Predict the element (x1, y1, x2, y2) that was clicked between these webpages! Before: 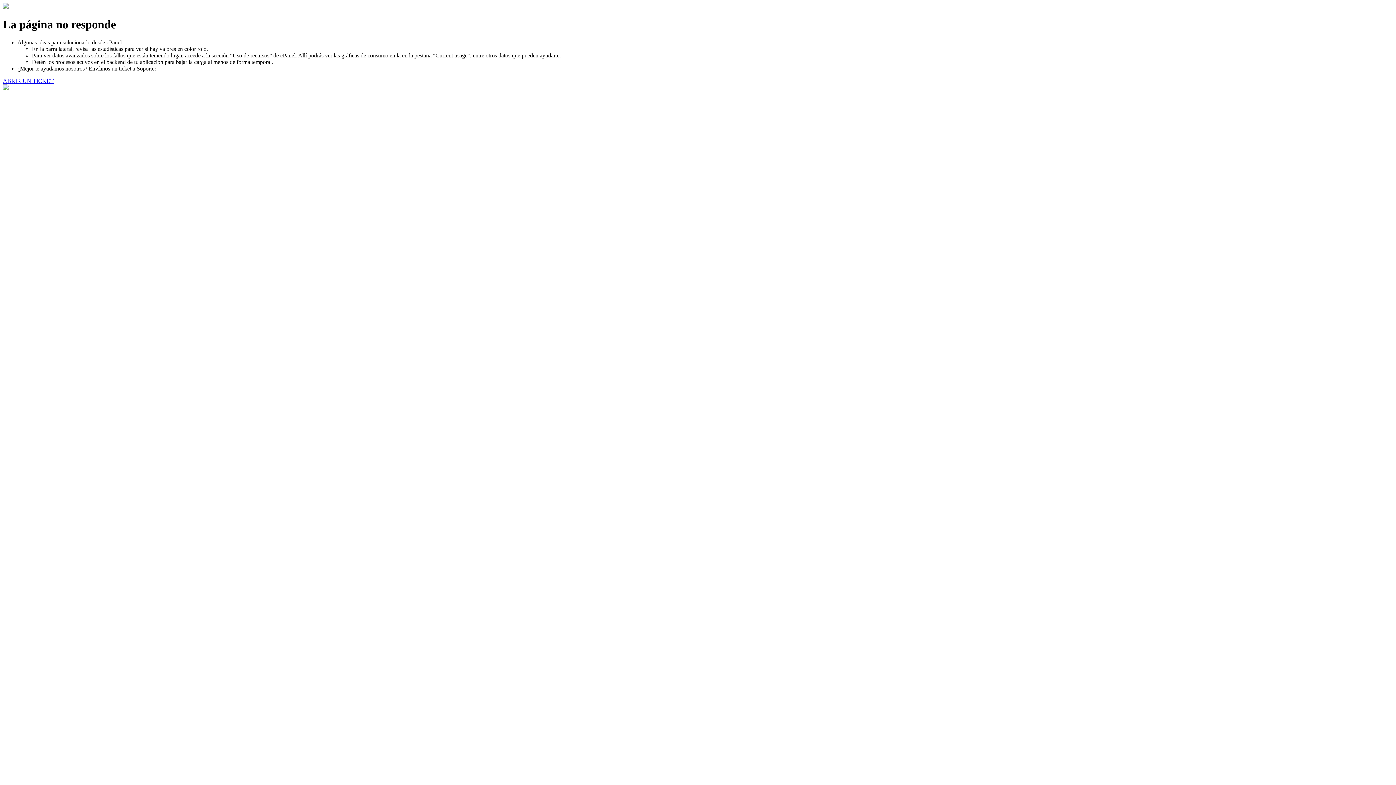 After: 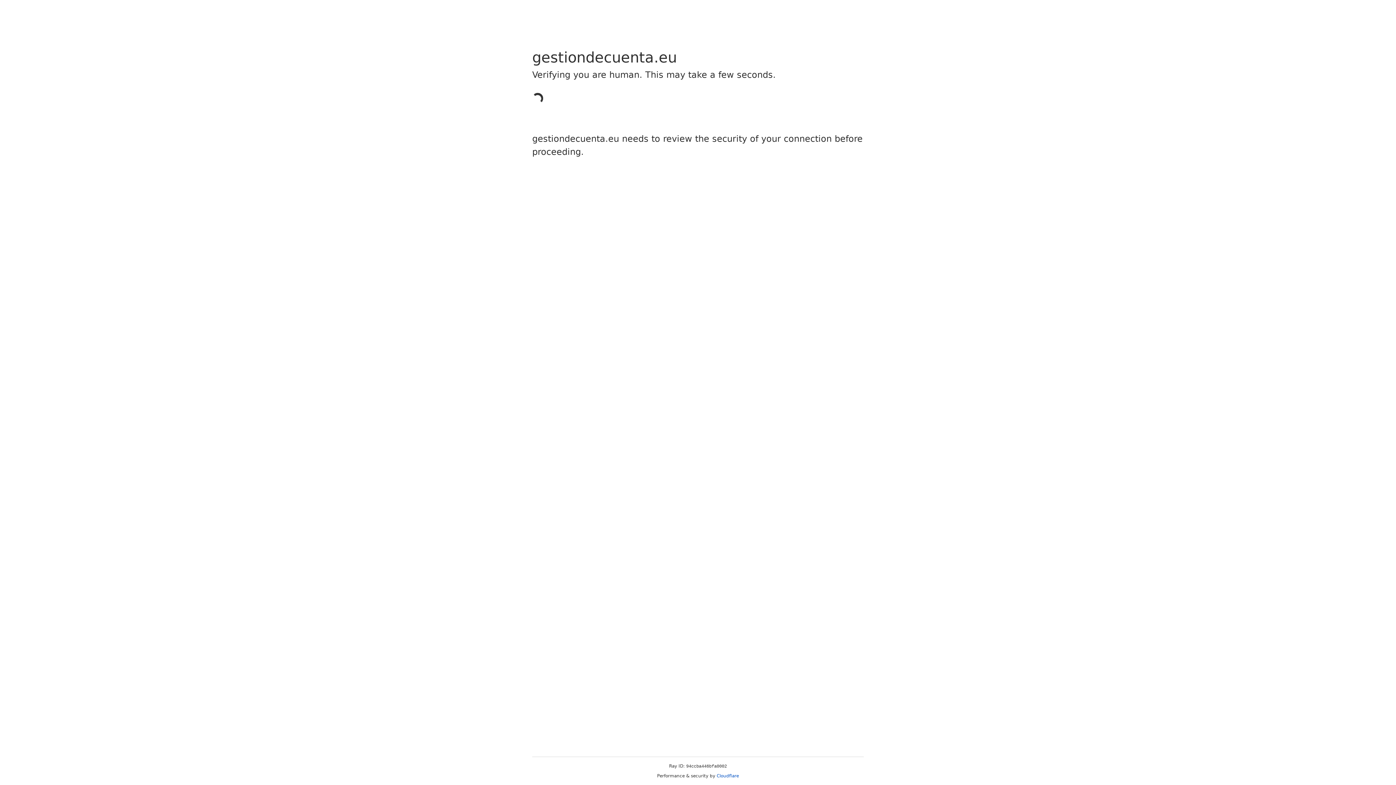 Action: bbox: (2, 77, 53, 83) label: ABRIR UN TICKET